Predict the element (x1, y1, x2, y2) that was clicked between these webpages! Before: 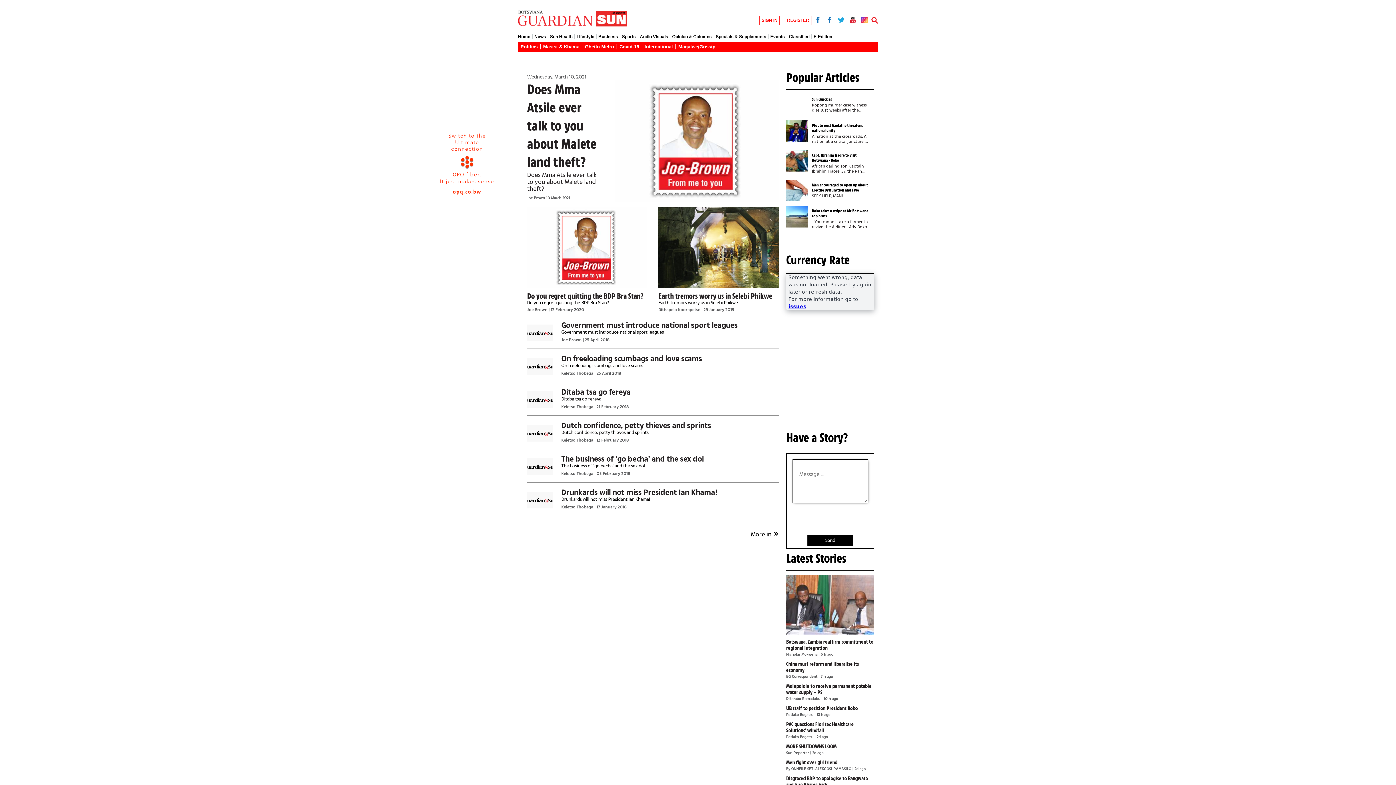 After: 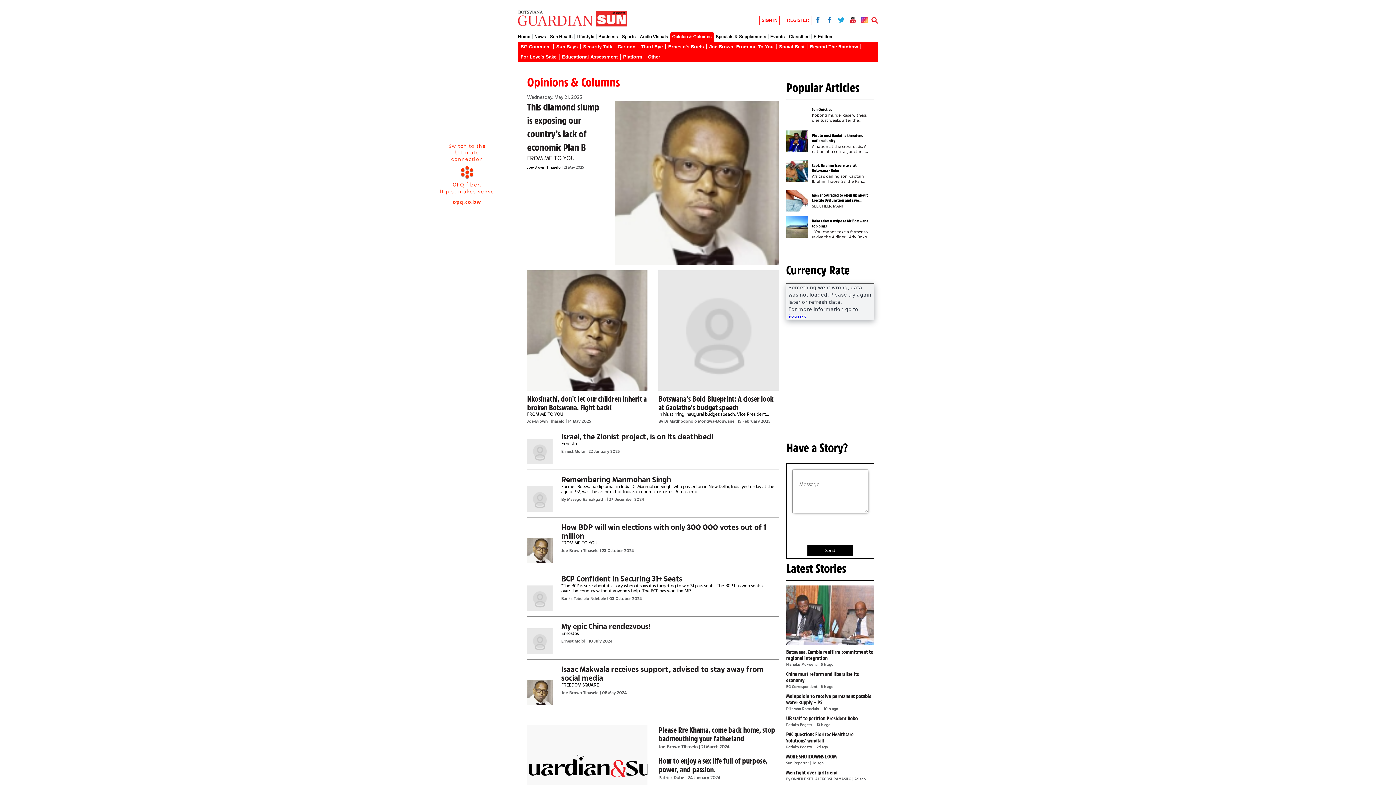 Action: label: Opinion & Columns bbox: (670, 34, 714, 39)